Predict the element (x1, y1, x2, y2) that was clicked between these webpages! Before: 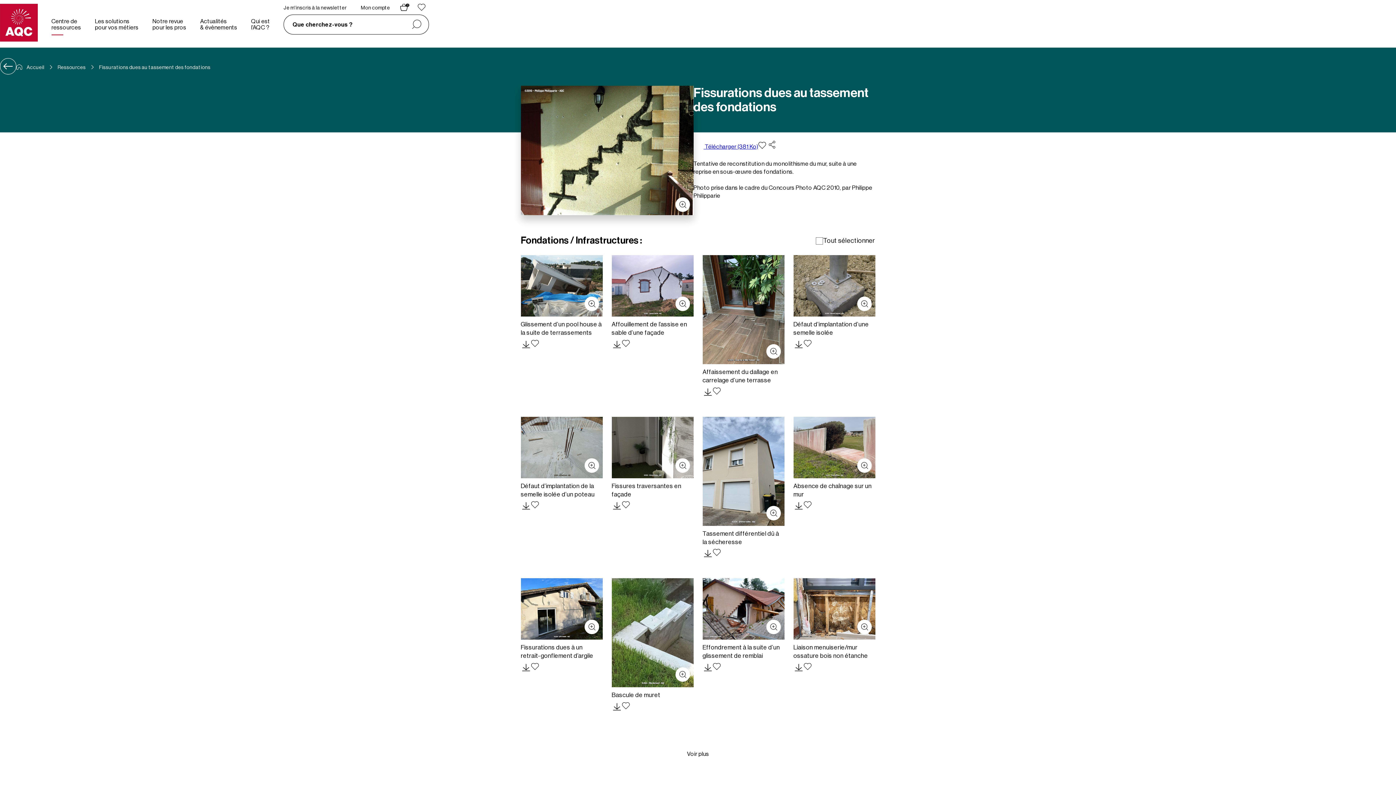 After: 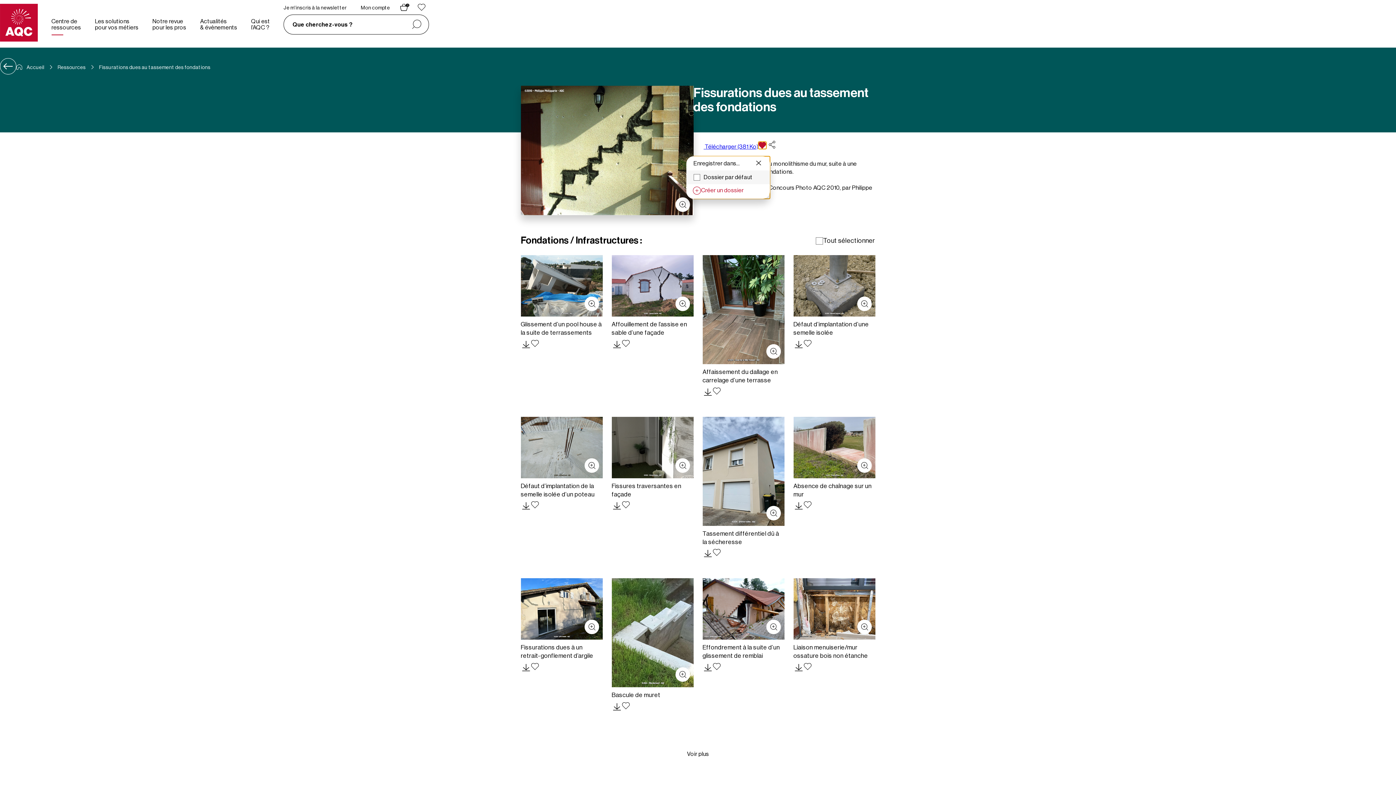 Action: bbox: (758, 141, 766, 148)